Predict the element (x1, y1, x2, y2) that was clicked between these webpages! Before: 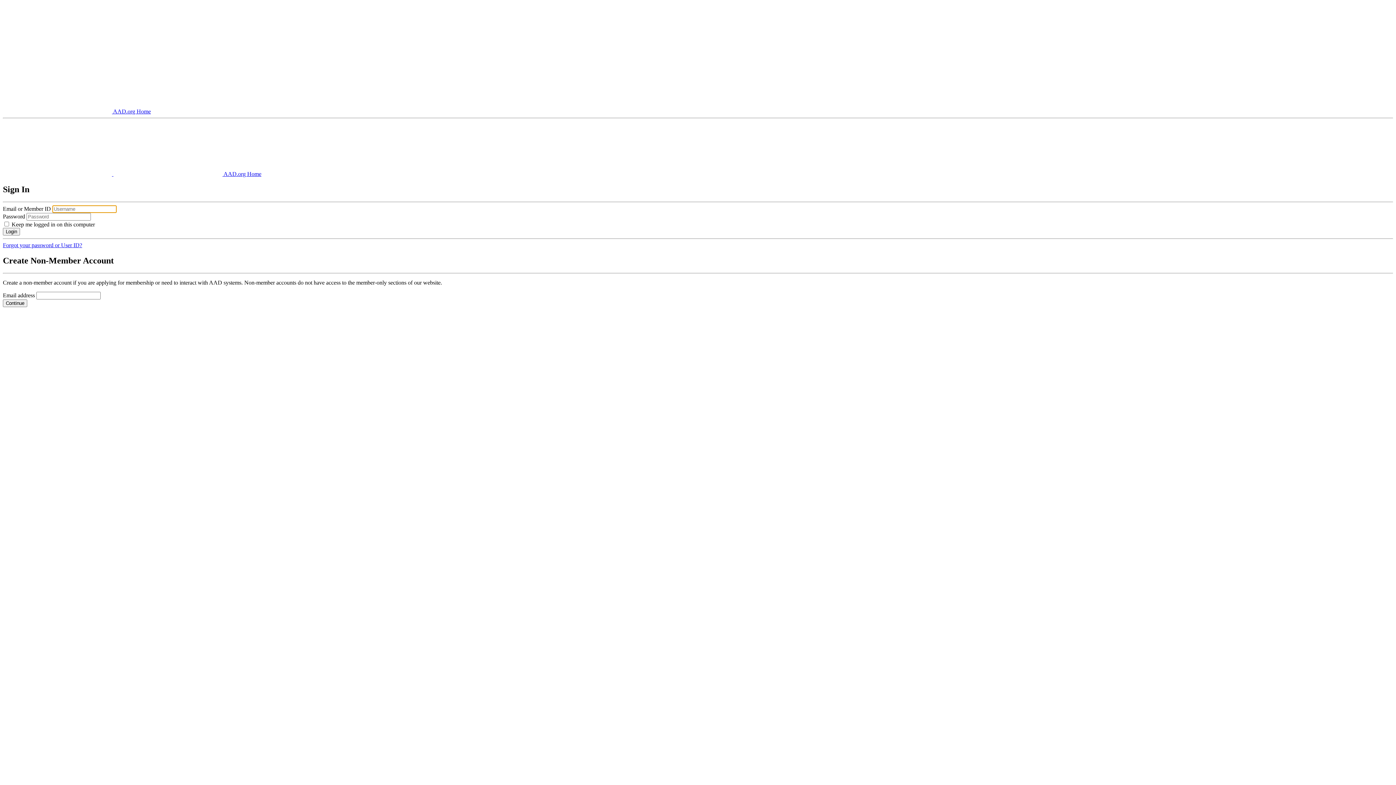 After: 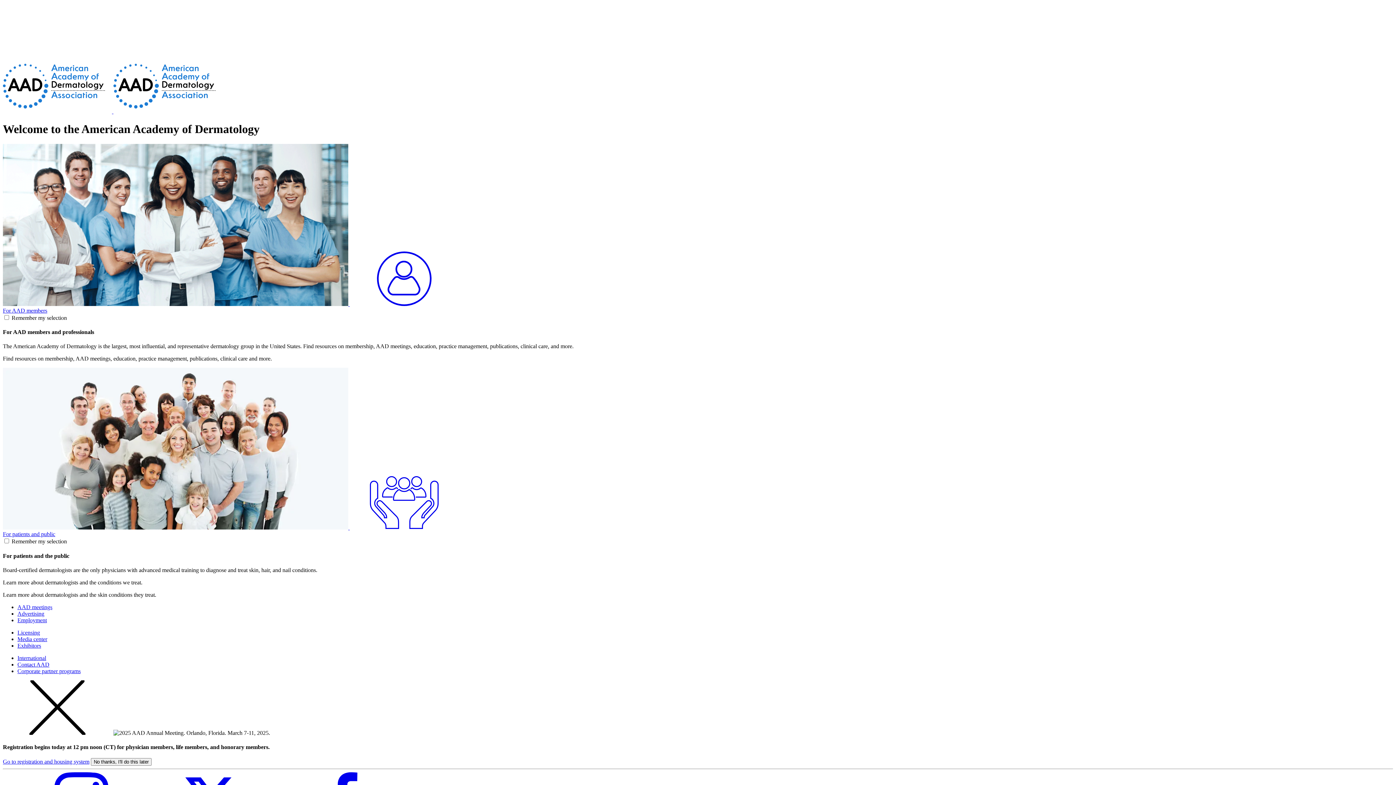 Action: label:  AAD.org Home bbox: (113, 170, 261, 177)